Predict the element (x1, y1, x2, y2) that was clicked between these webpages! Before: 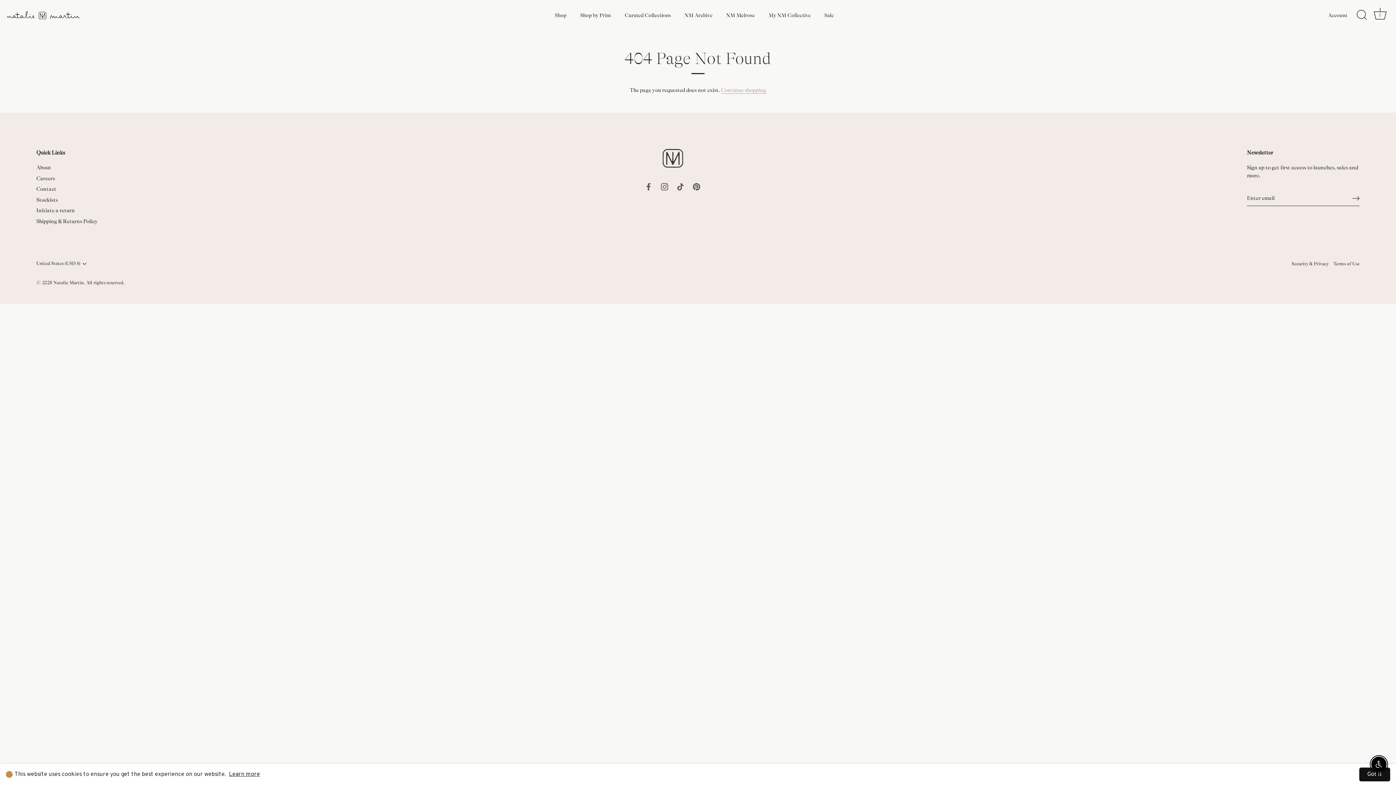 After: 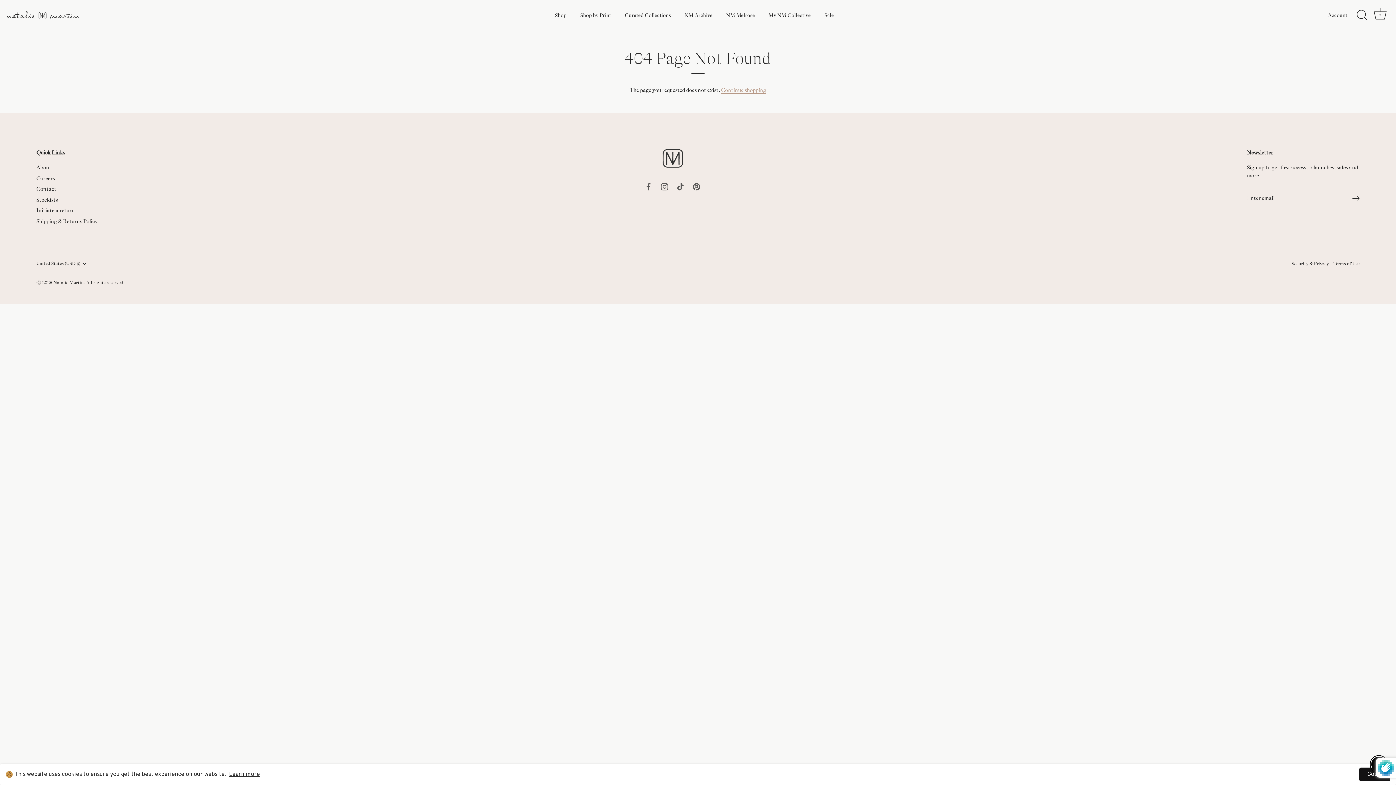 Action: bbox: (1352, 194, 1360, 202) label: Sign up